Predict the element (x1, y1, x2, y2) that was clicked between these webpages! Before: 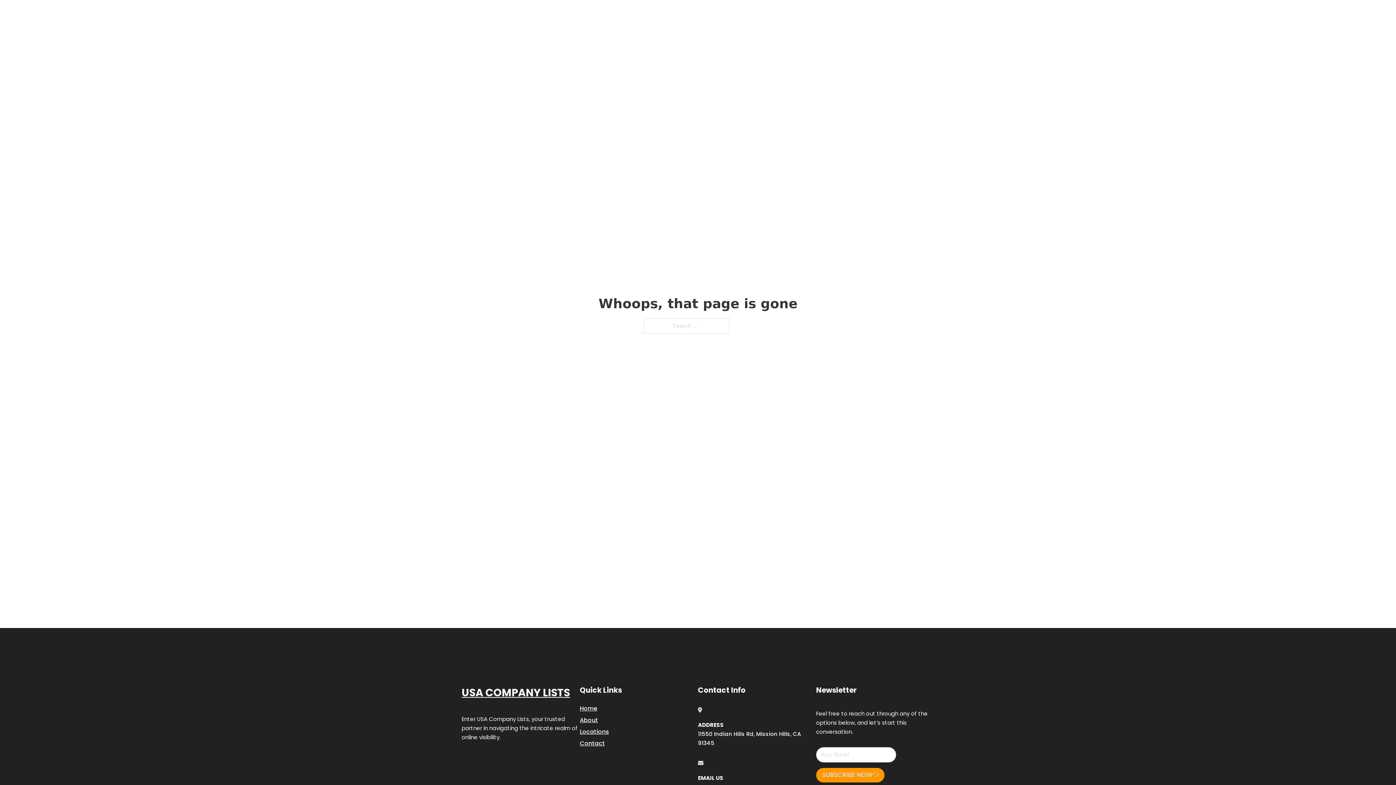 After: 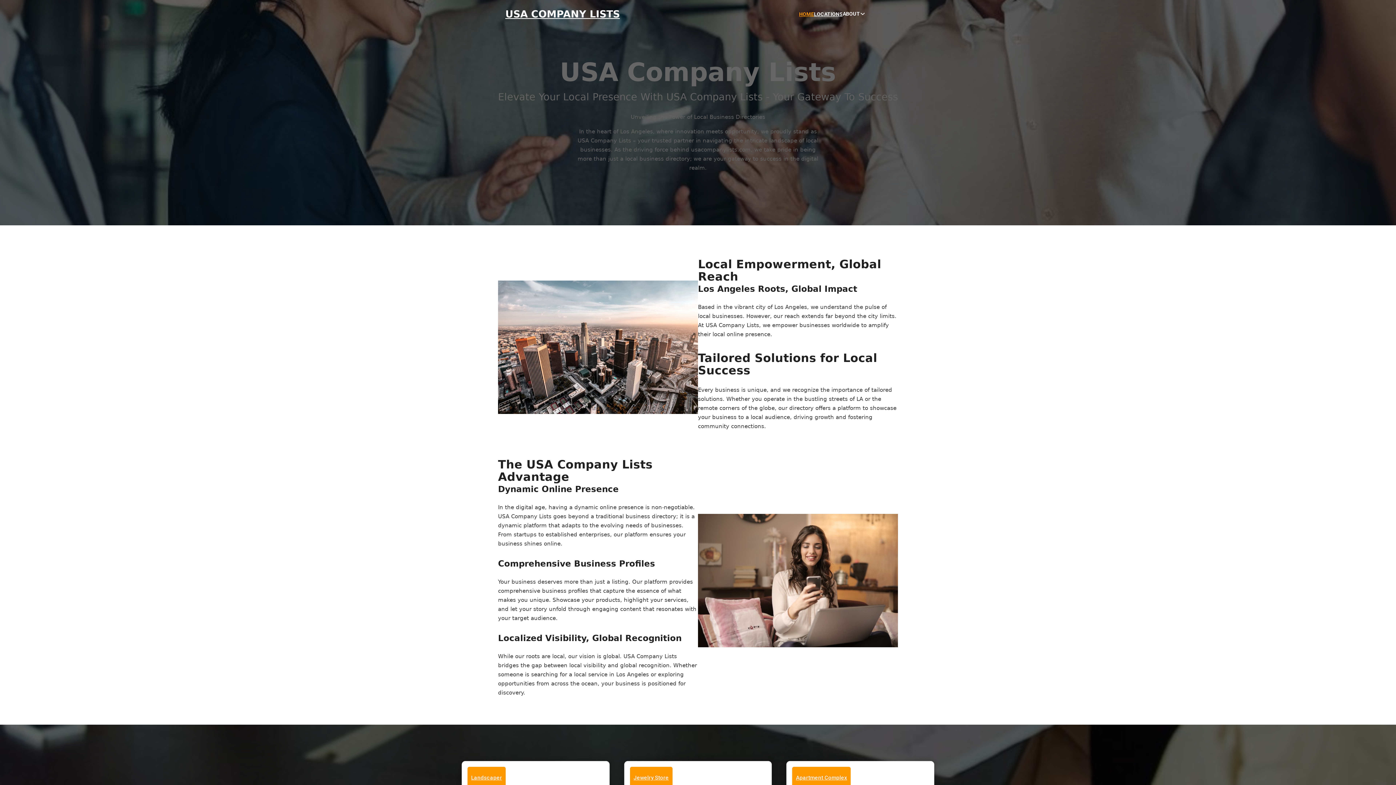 Action: bbox: (505, 8, 620, 19) label: USA COMPANY LISTS